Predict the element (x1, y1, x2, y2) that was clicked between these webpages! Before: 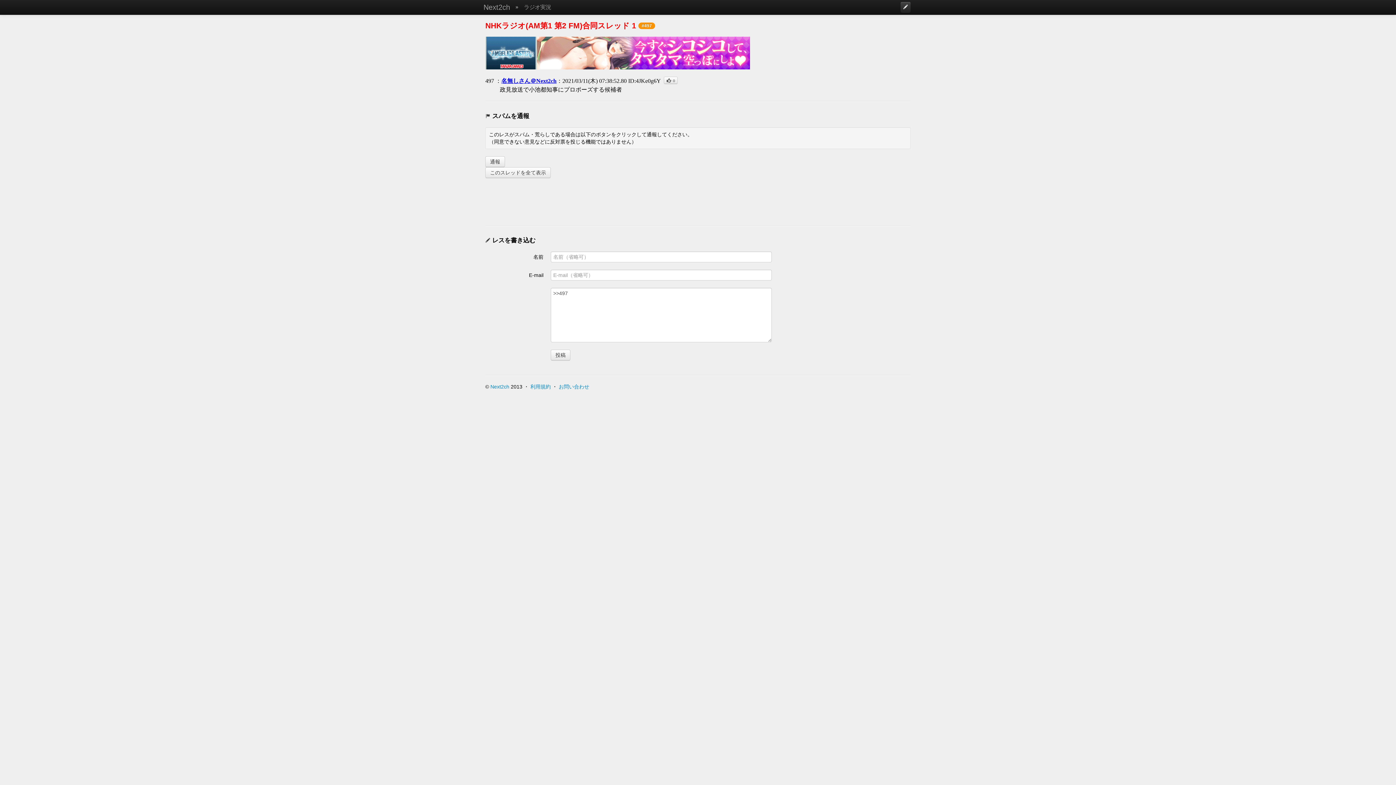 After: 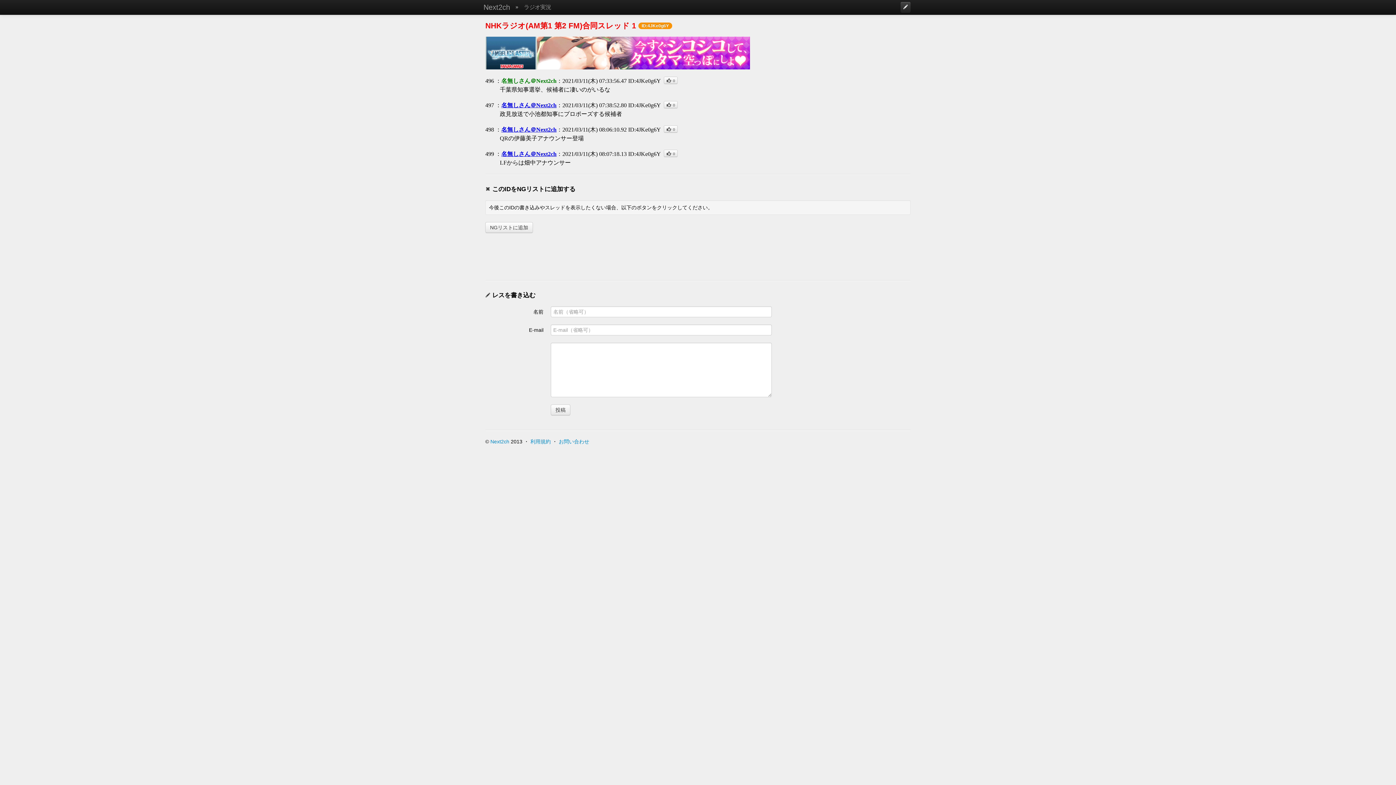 Action: bbox: (628, 77, 661, 84) label: ID:4JKe0g6Y